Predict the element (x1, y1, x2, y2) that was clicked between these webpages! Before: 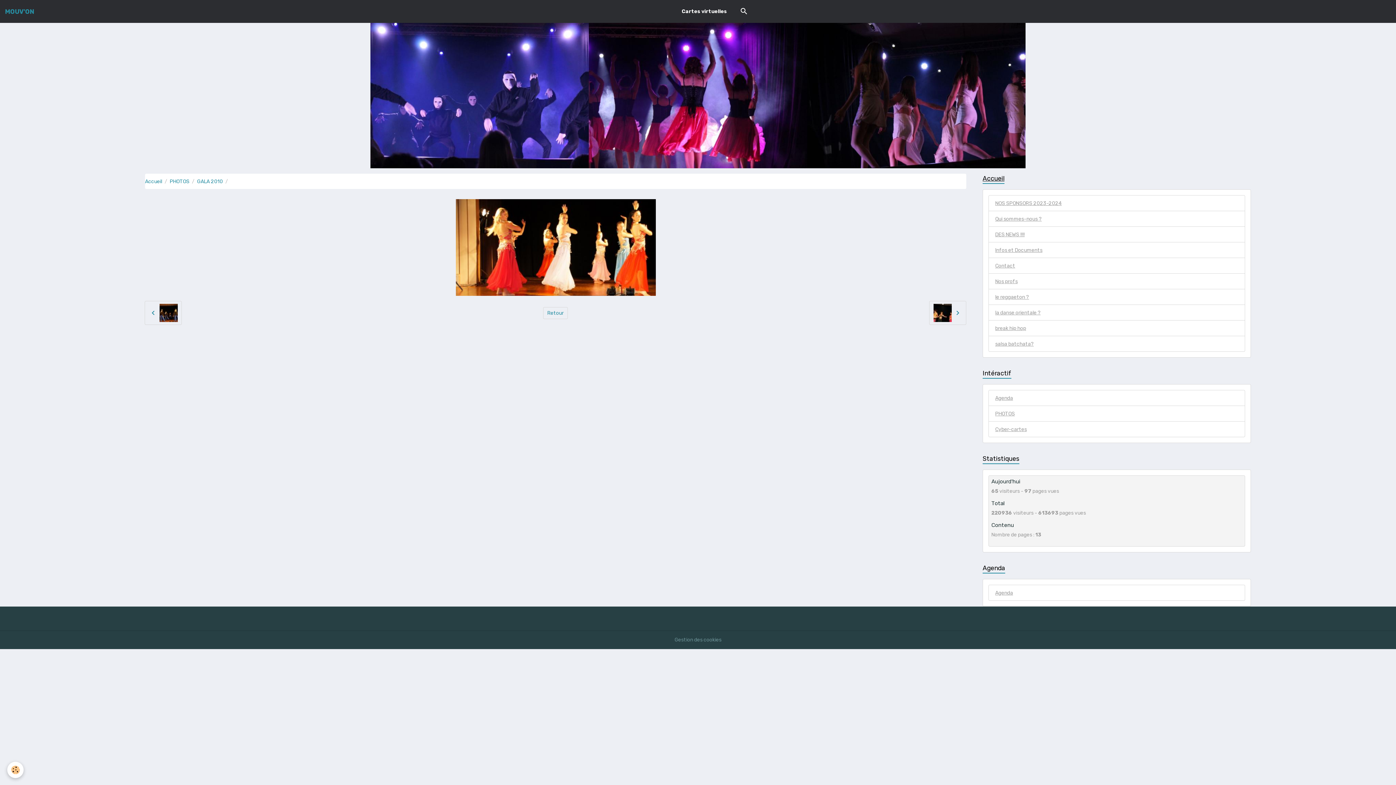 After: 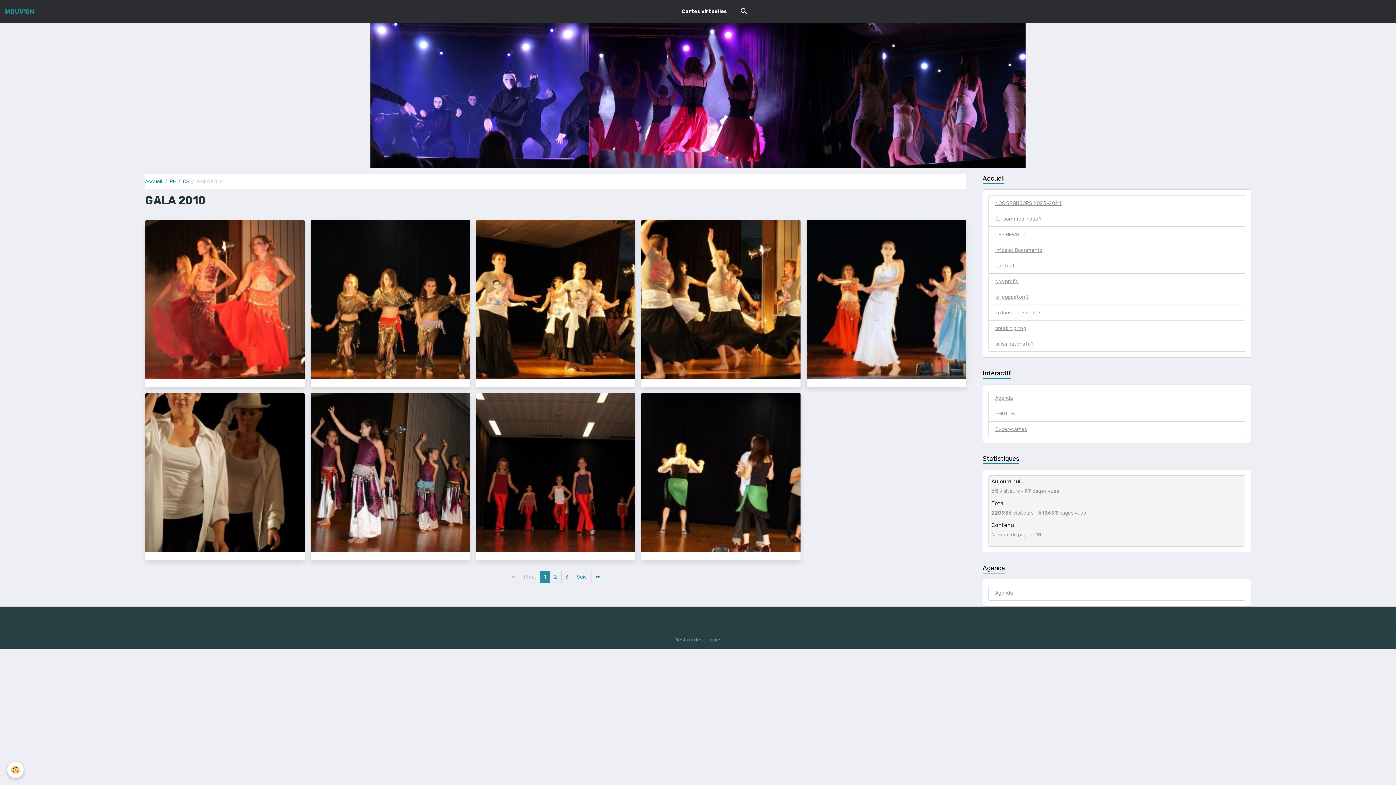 Action: bbox: (197, 178, 222, 184) label: GALA 2010